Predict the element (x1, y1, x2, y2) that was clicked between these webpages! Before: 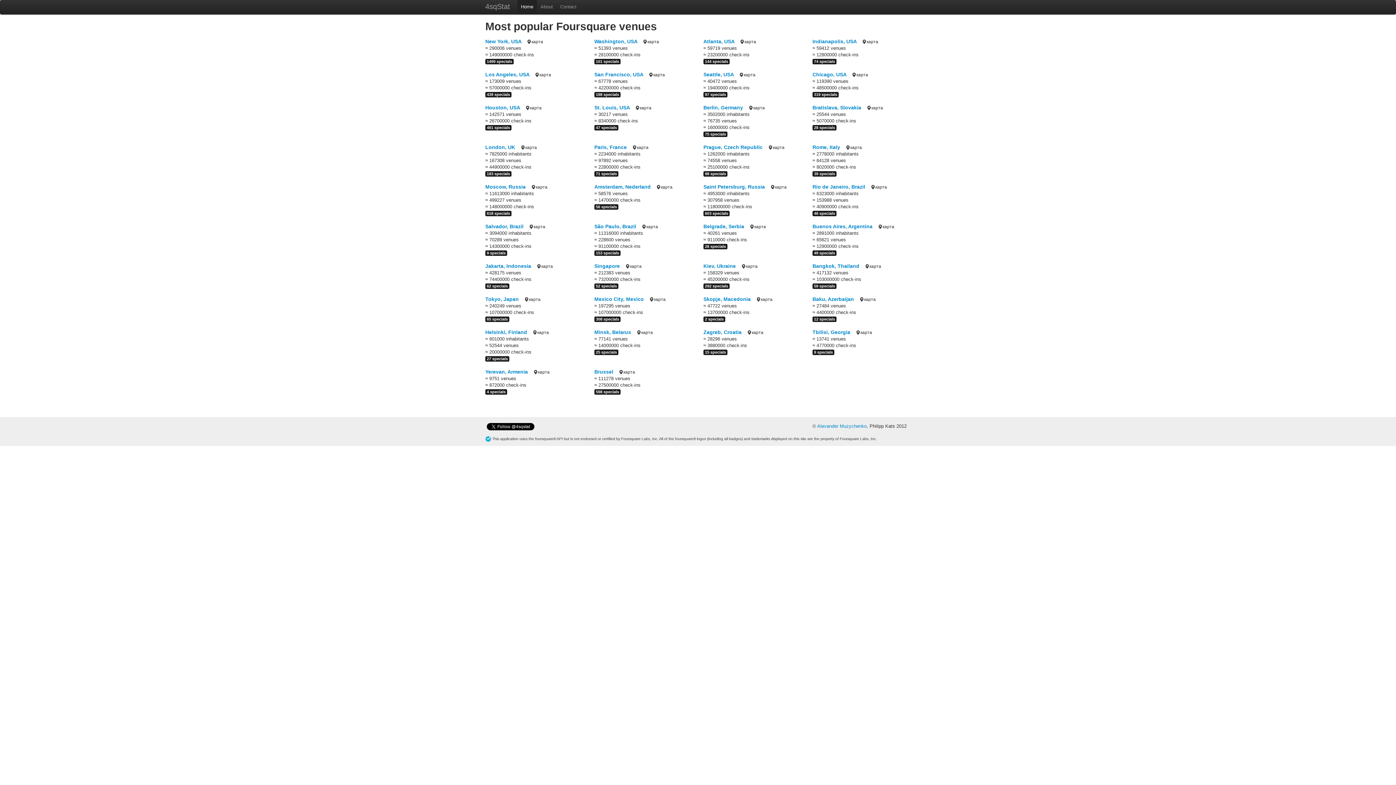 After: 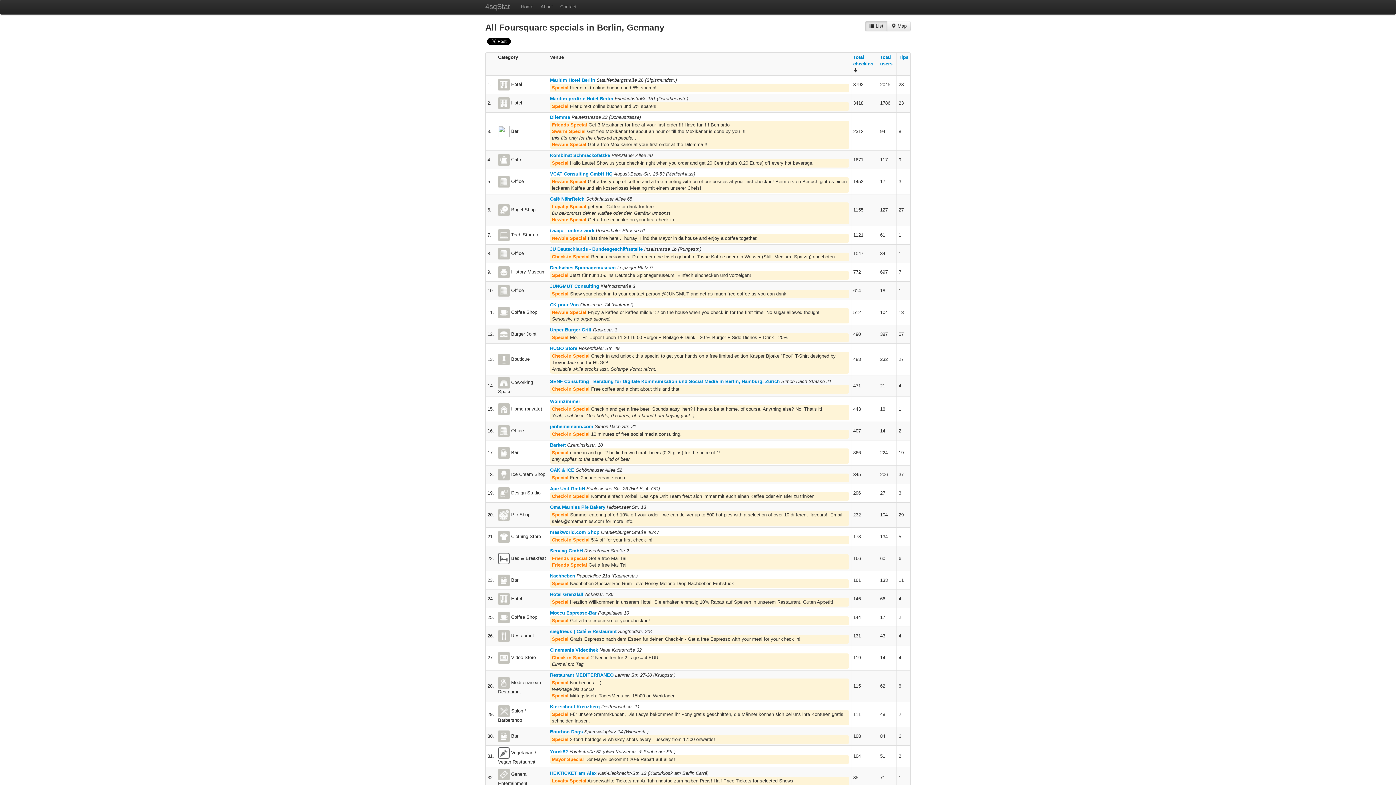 Action: label: 75 specials bbox: (703, 131, 727, 137)